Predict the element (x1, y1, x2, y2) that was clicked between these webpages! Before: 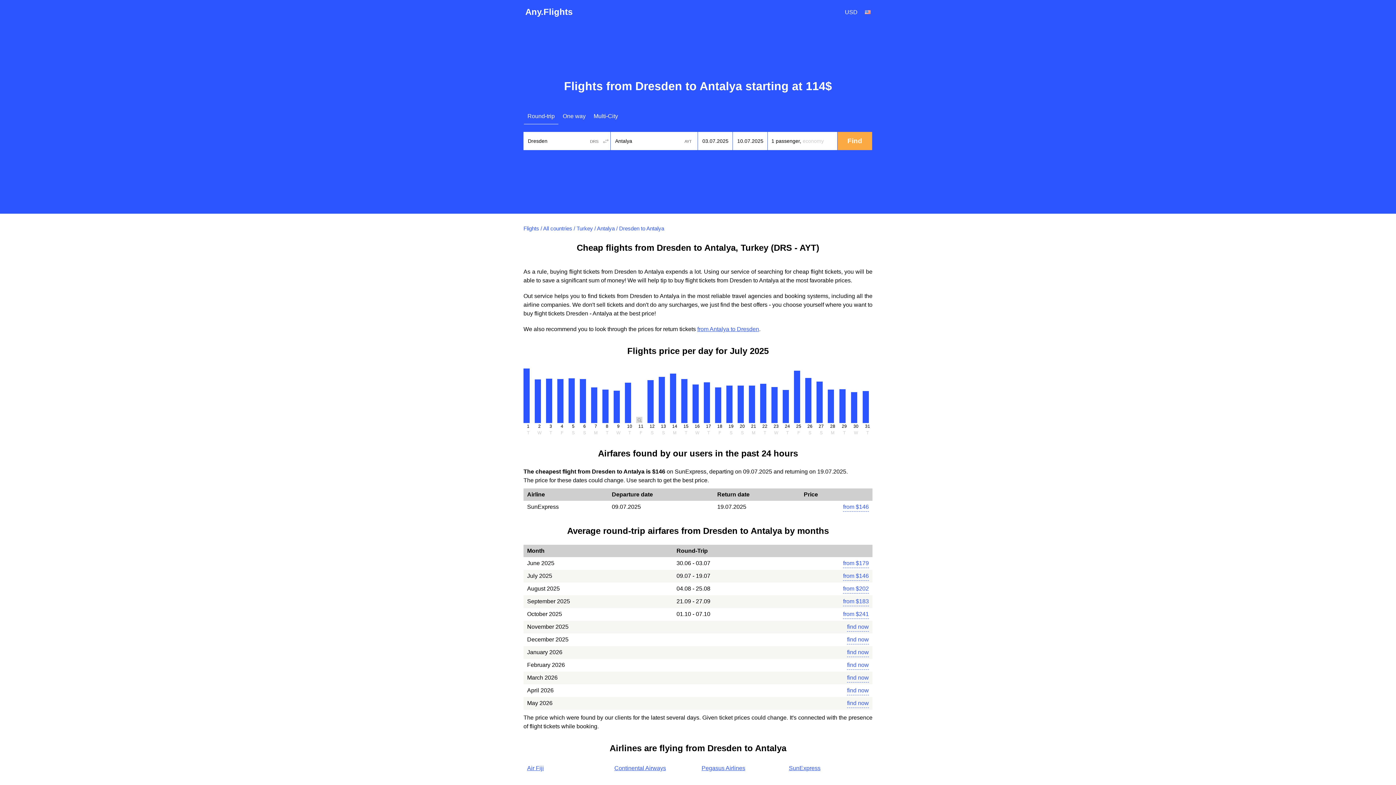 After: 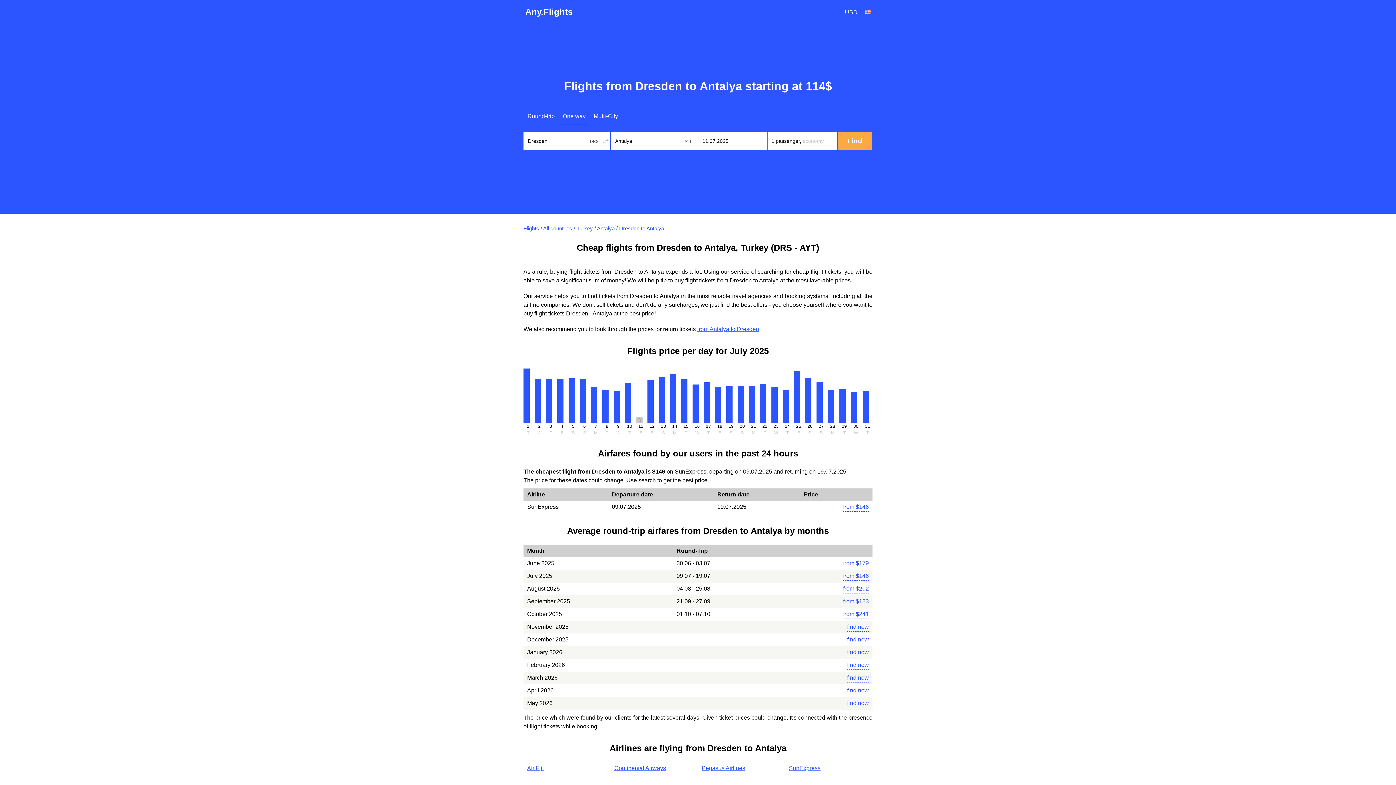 Action: bbox: (636, 417, 642, 423)